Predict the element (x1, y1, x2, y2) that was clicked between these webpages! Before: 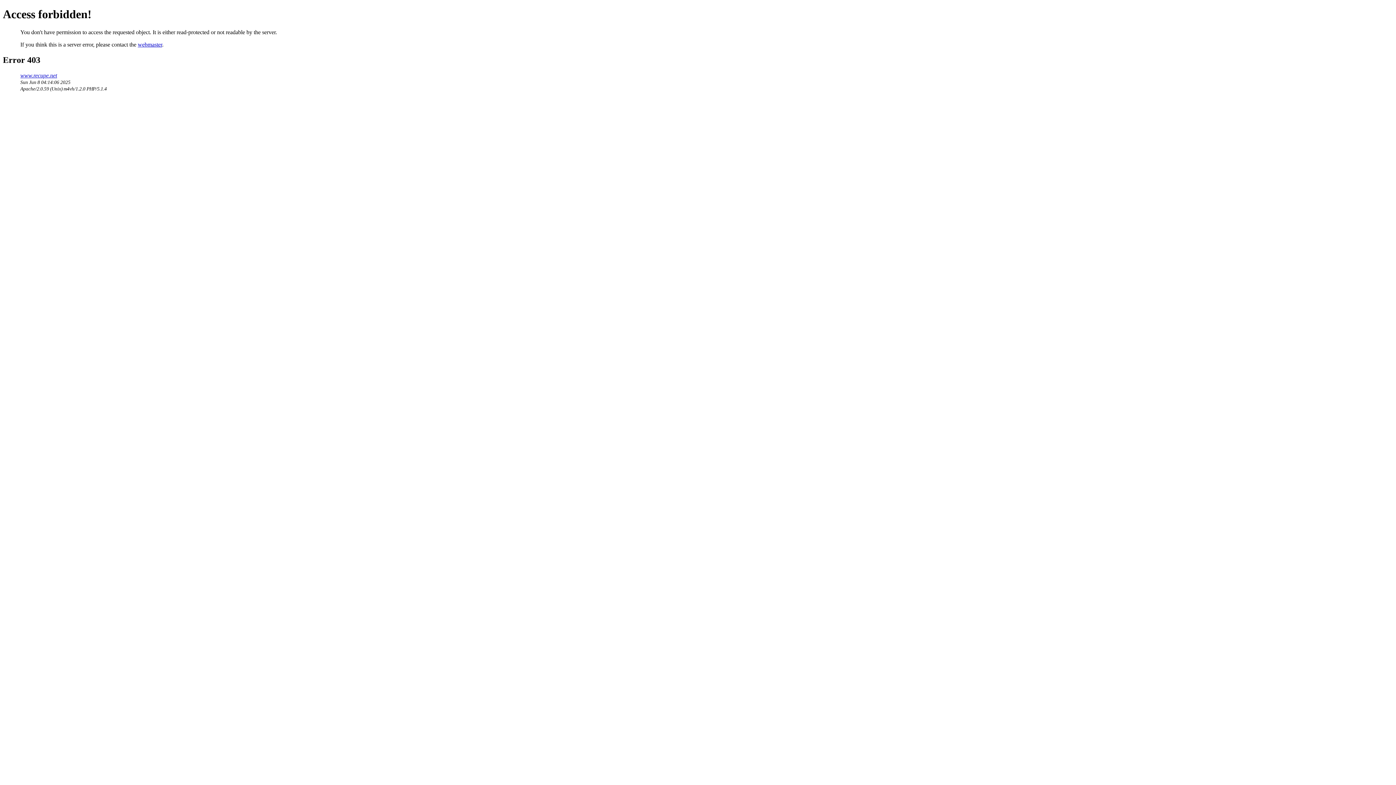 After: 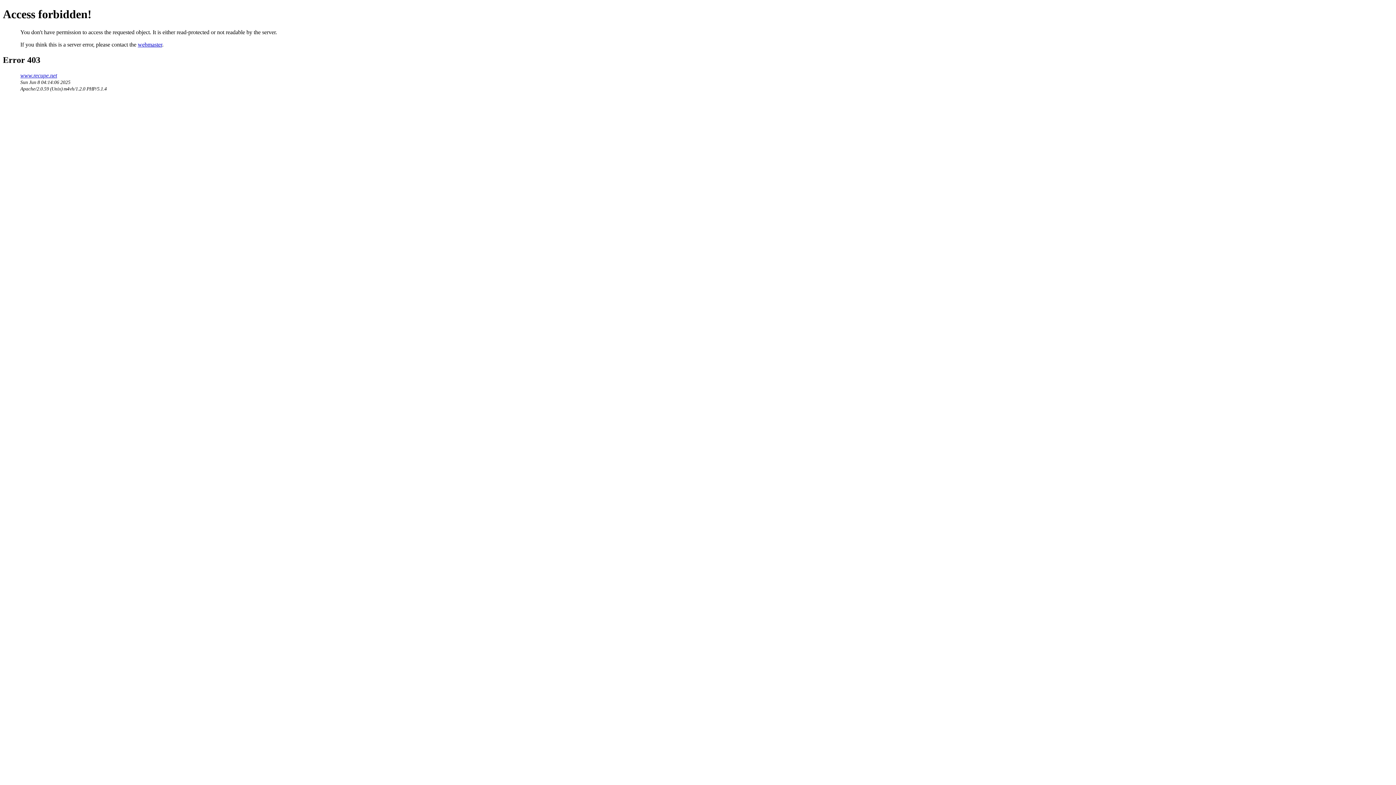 Action: label: webmaster bbox: (137, 41, 162, 47)